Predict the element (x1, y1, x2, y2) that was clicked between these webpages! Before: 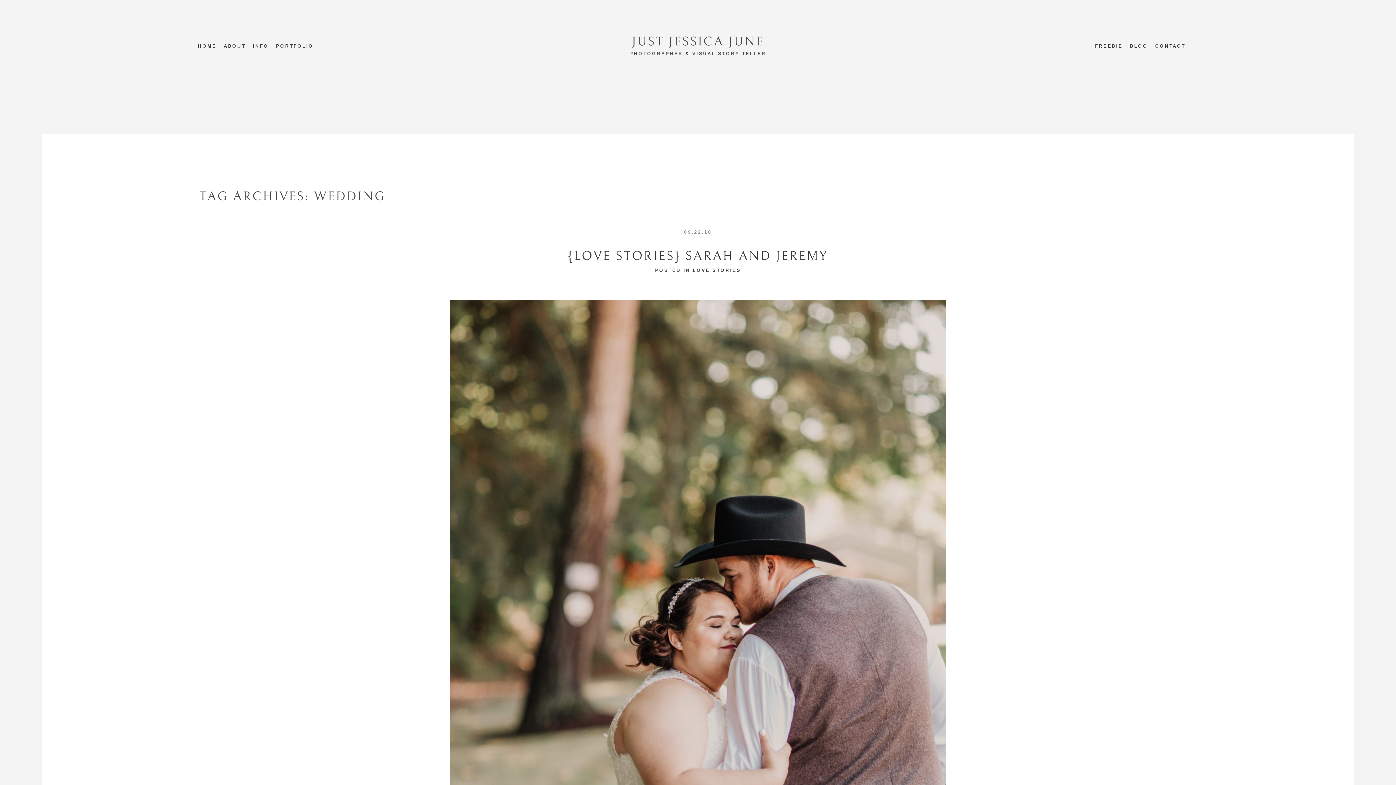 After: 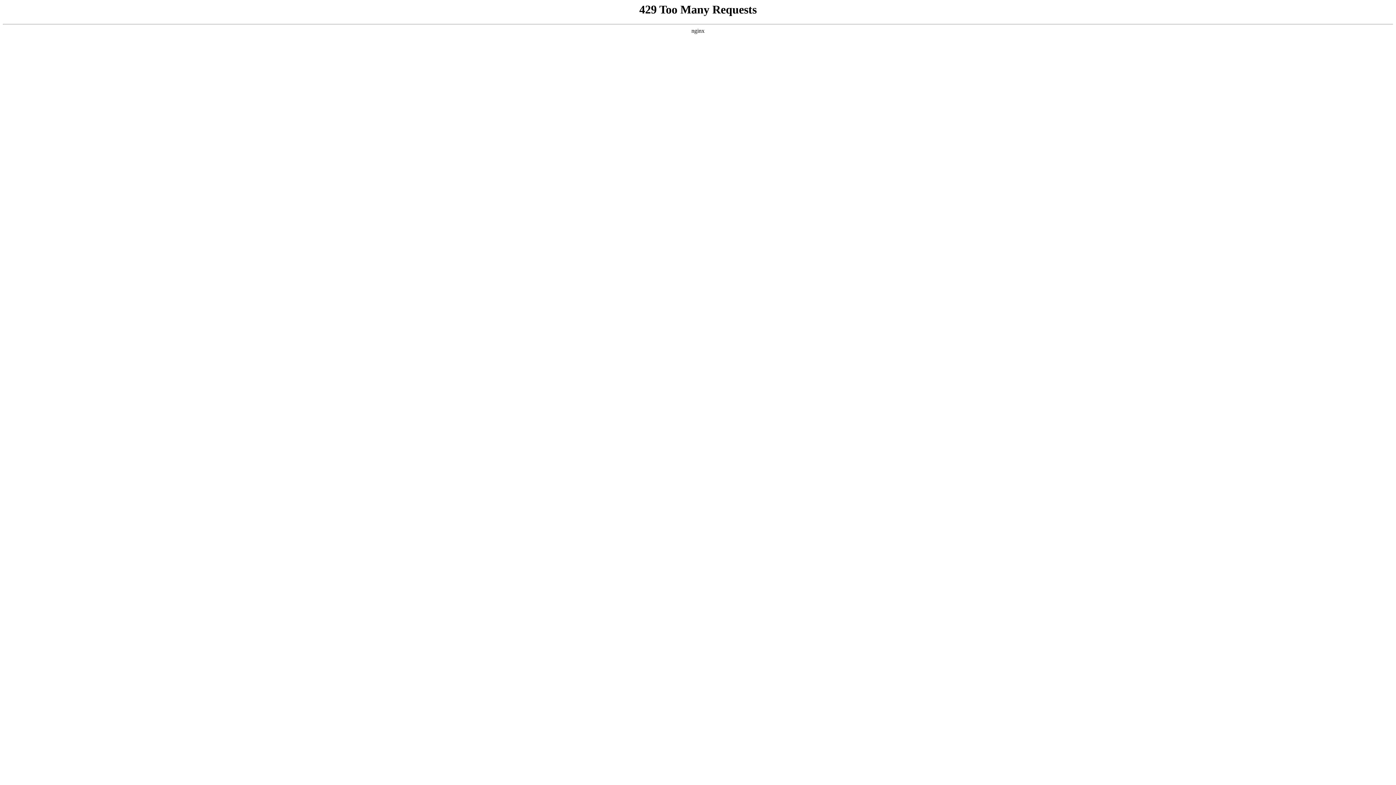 Action: label: INFO bbox: (253, 43, 268, 48)